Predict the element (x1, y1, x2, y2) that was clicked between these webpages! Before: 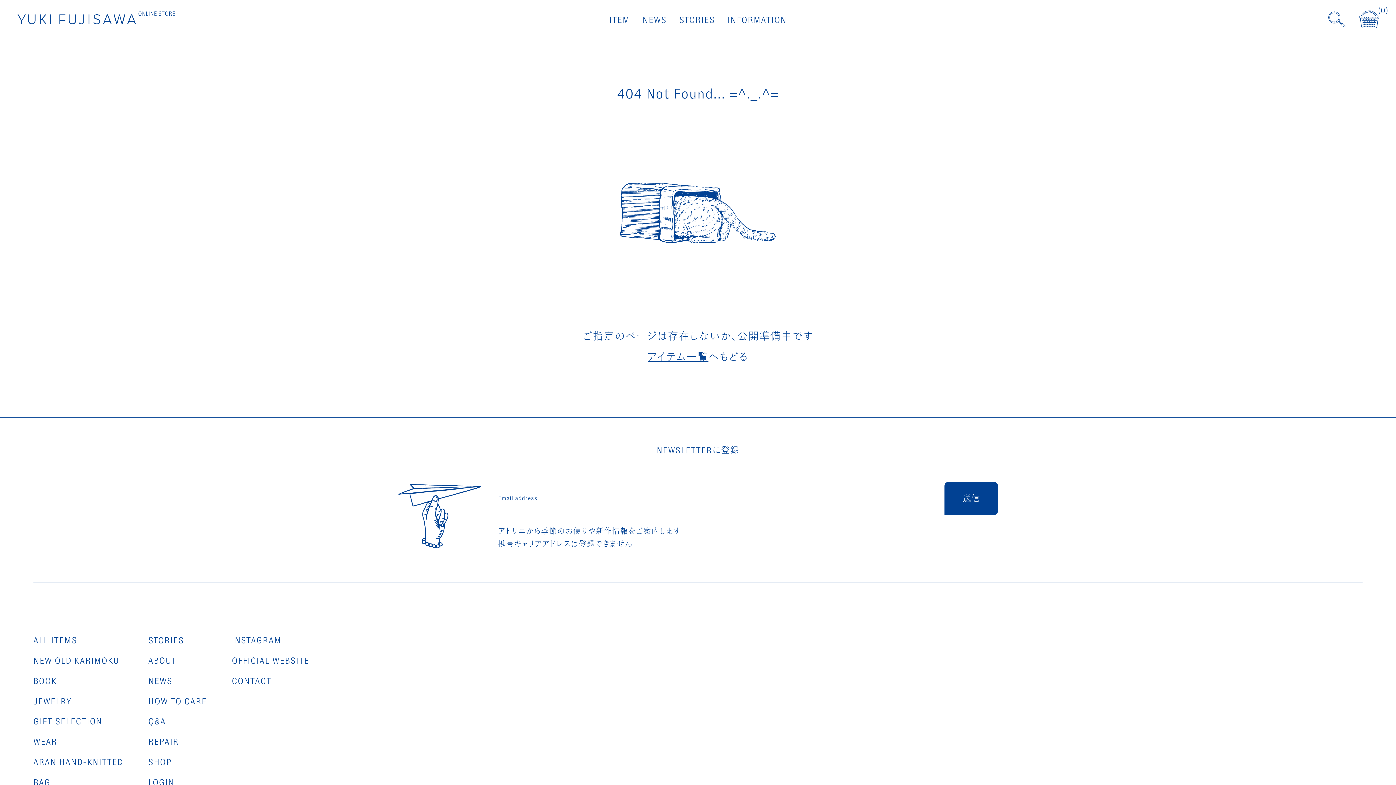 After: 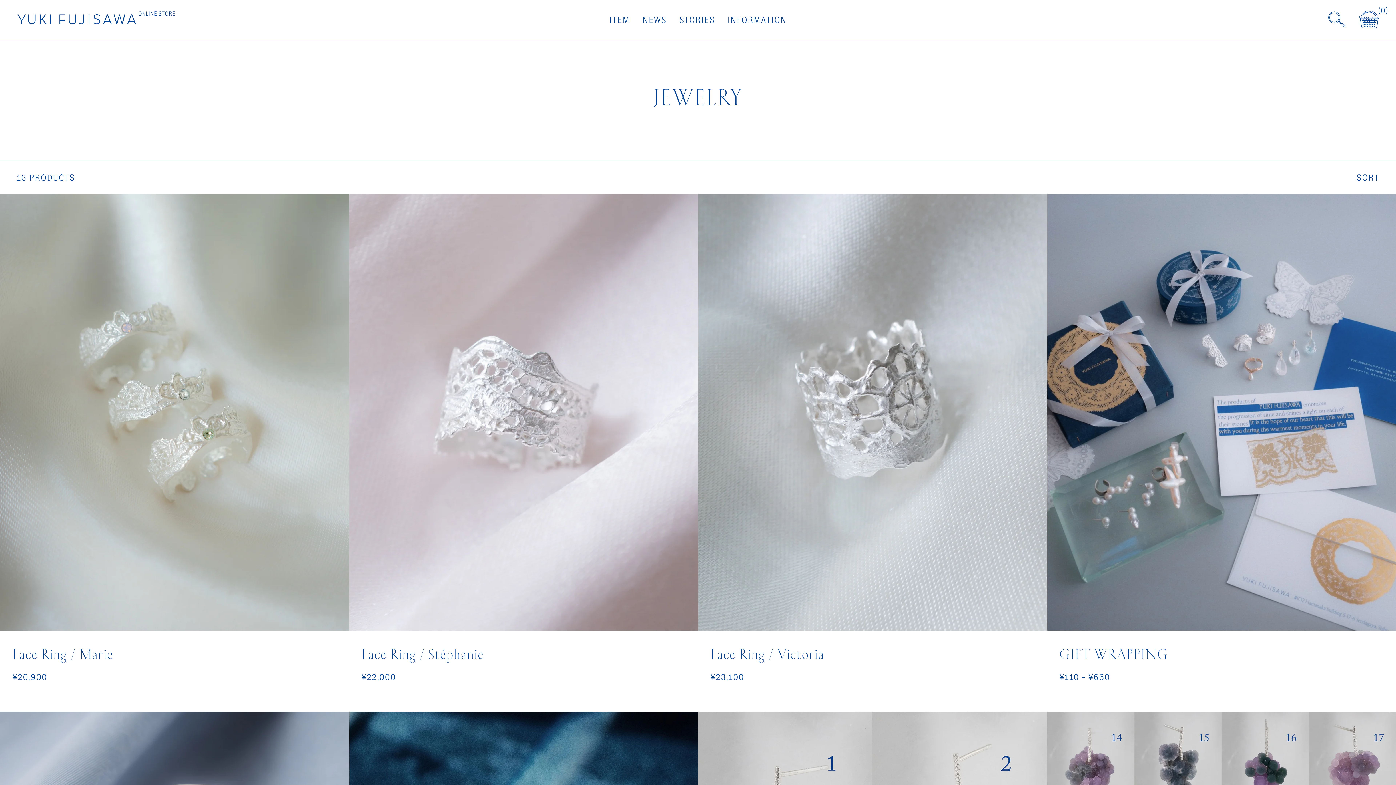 Action: bbox: (33, 696, 71, 706) label: JEWELRY